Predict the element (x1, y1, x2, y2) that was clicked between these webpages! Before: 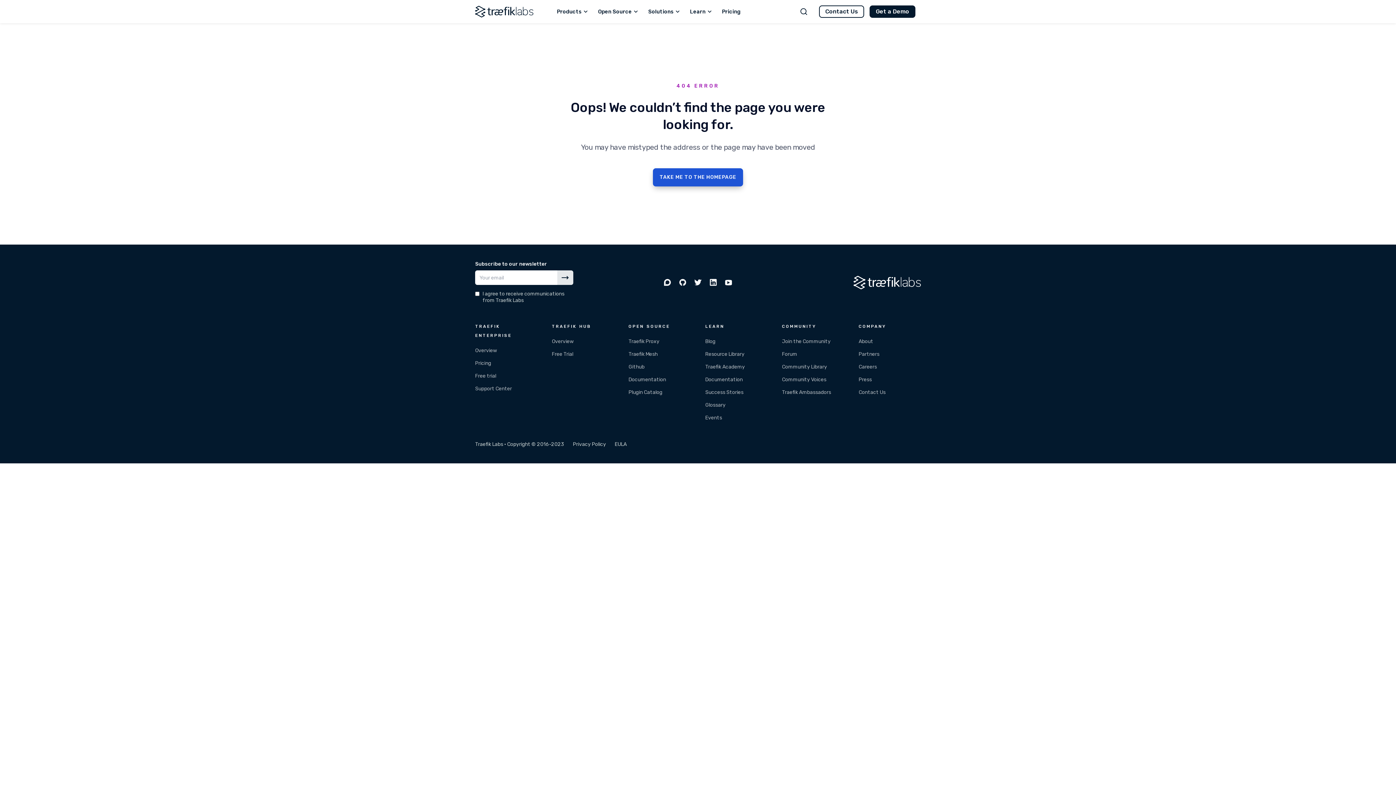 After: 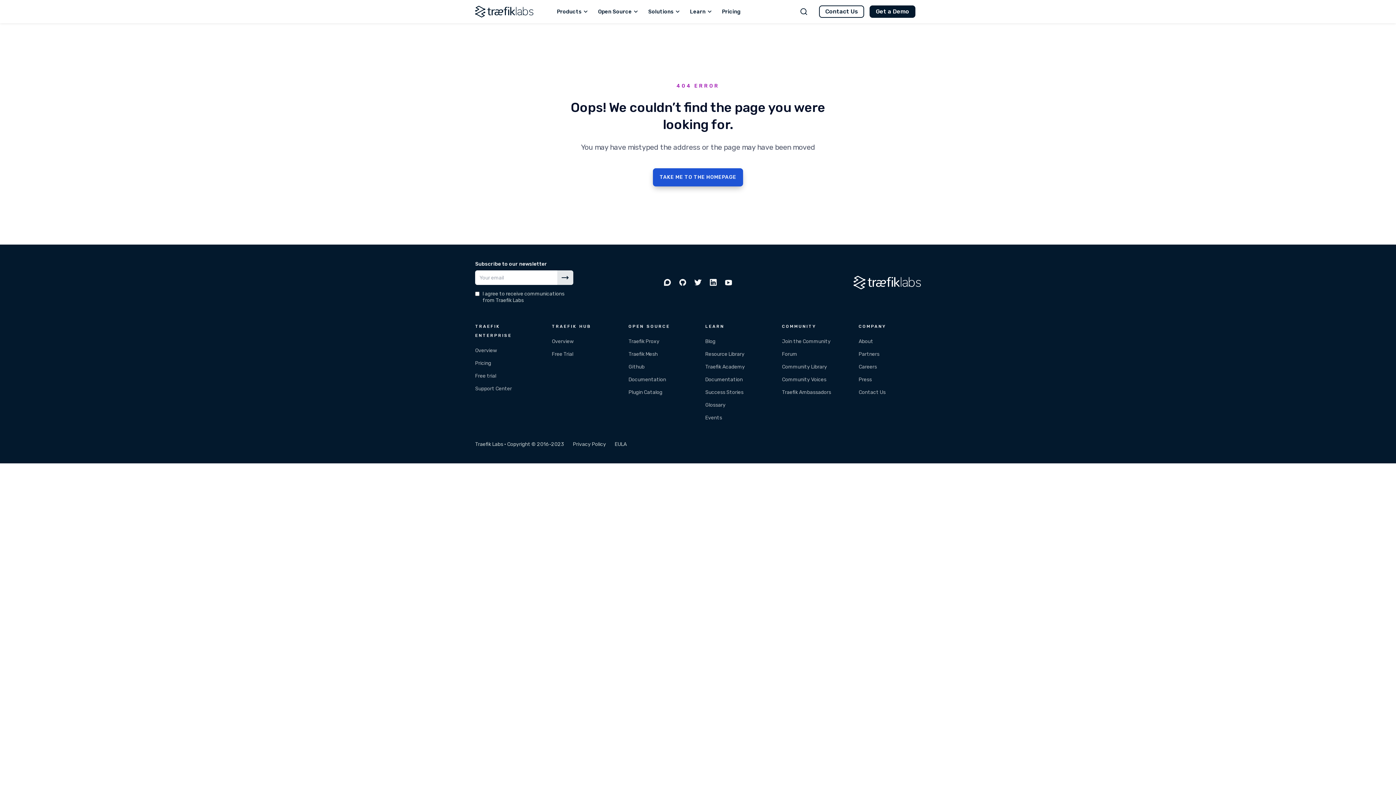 Action: label: Pricing bbox: (722, 0, 740, 23)